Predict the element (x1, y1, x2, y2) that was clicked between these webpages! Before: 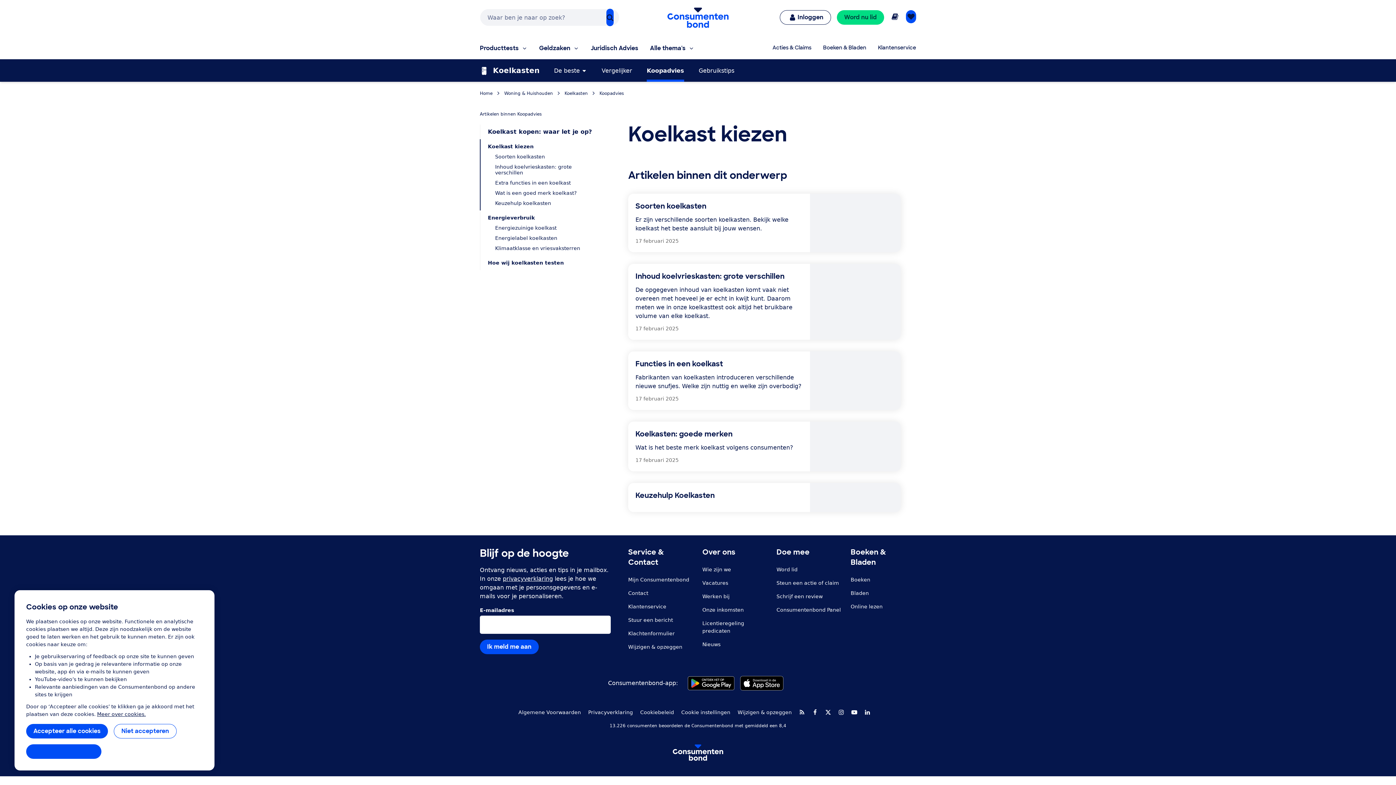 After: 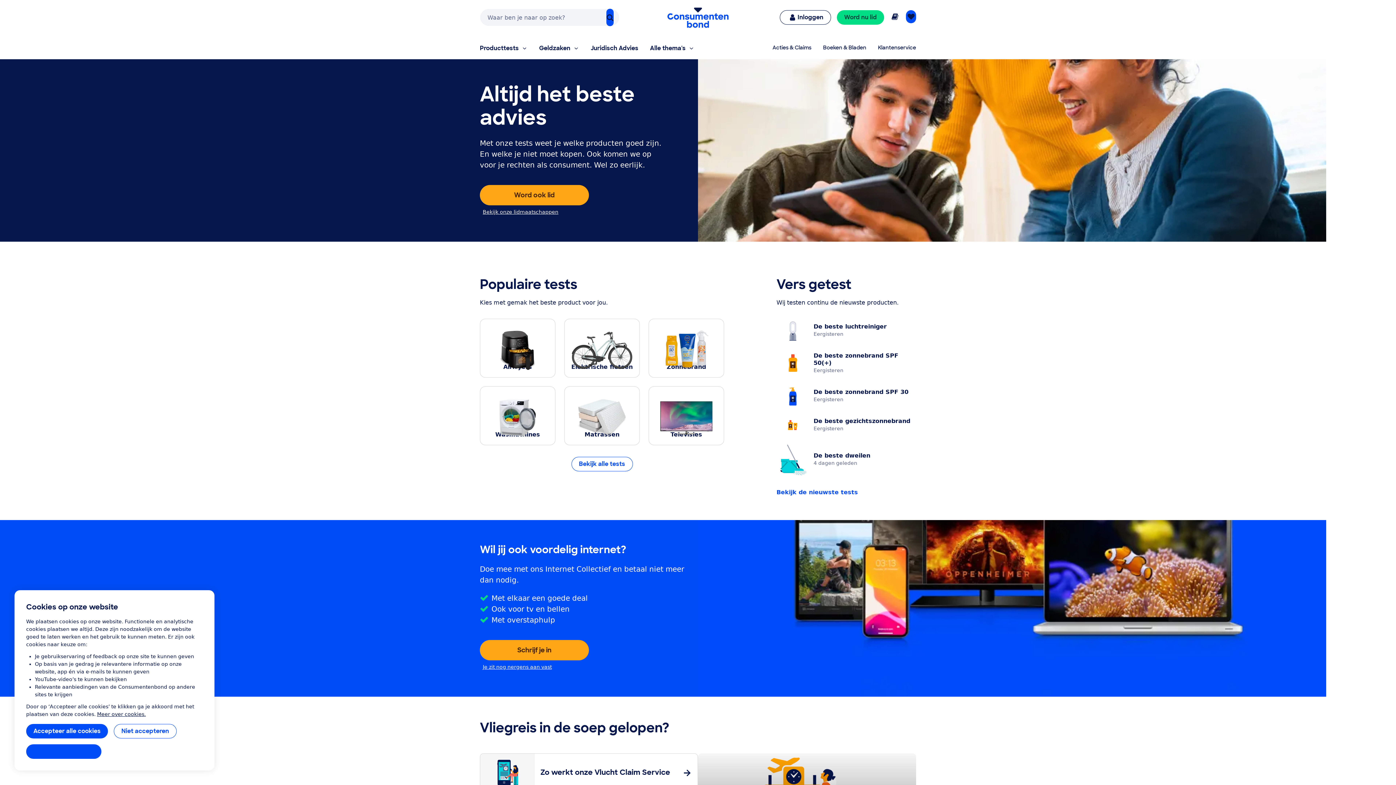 Action: label: Ga naar de homepagina bbox: (662, 2, 733, 32)